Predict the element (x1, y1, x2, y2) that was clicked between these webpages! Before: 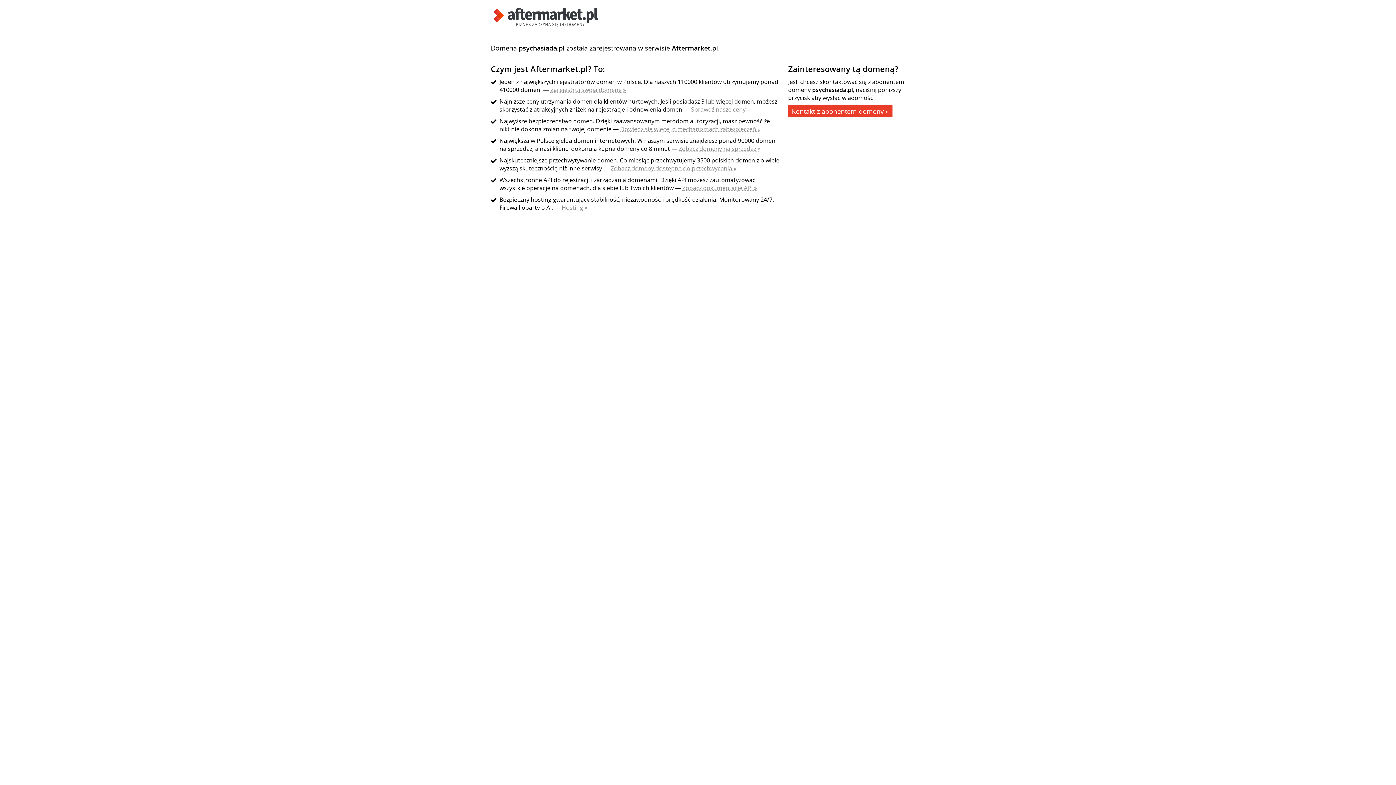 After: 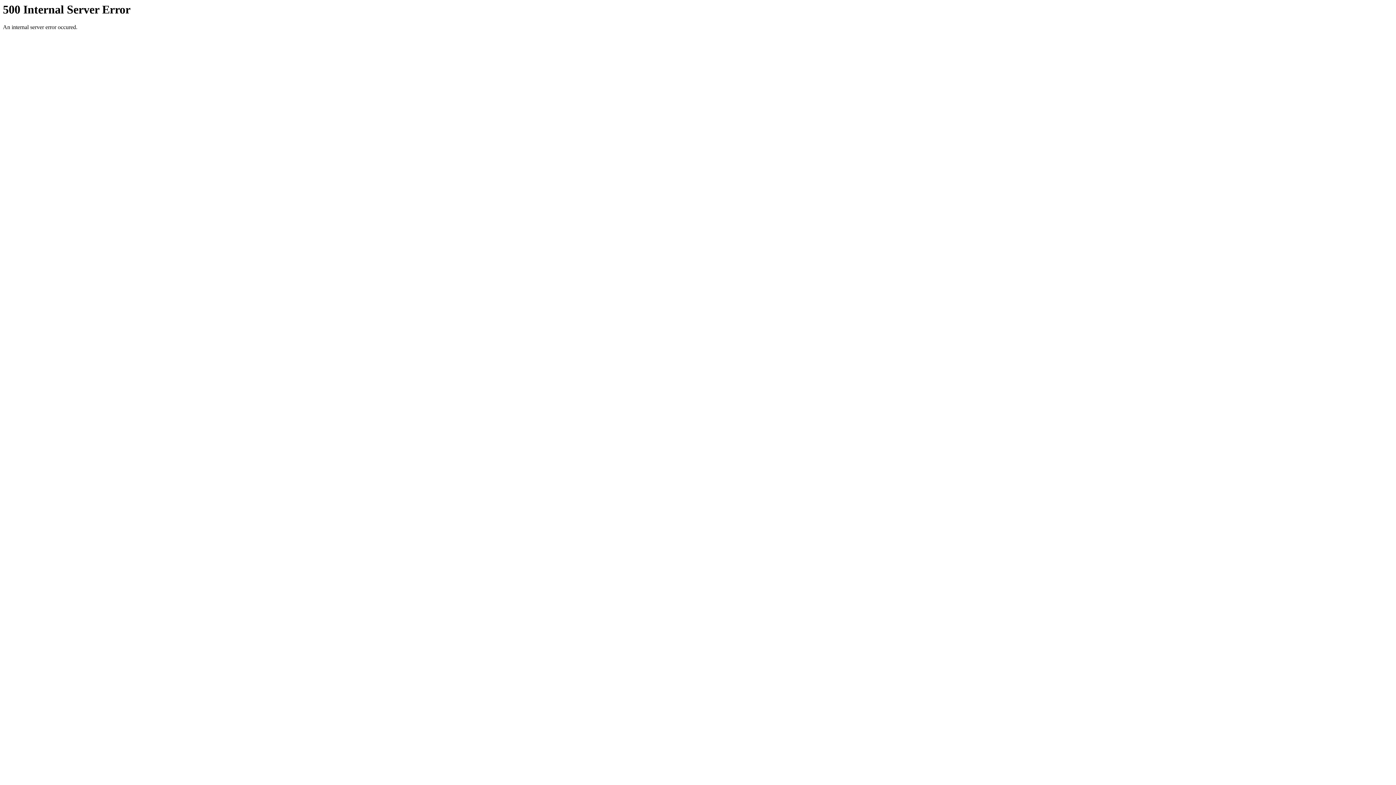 Action: bbox: (682, 184, 757, 192) label: Zobacz dokumentację API »